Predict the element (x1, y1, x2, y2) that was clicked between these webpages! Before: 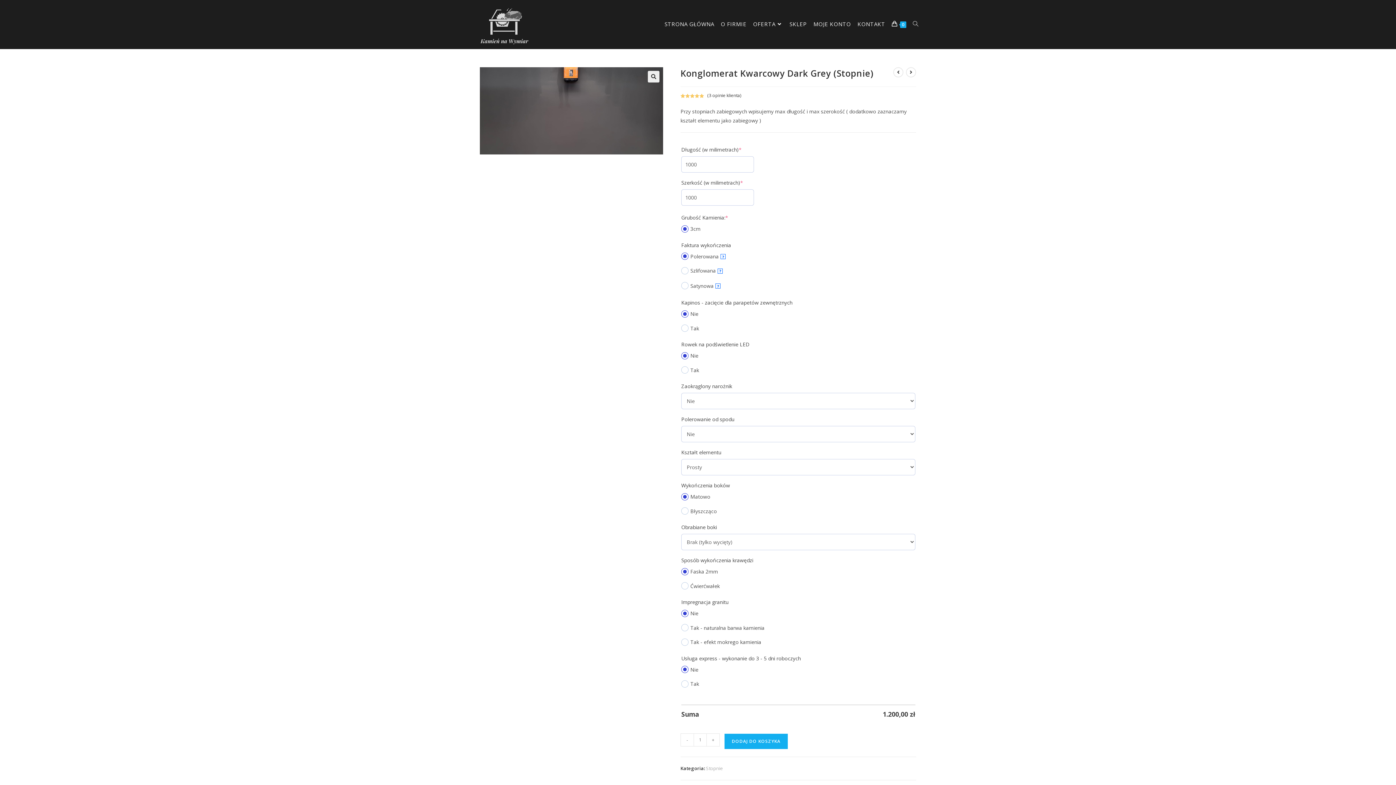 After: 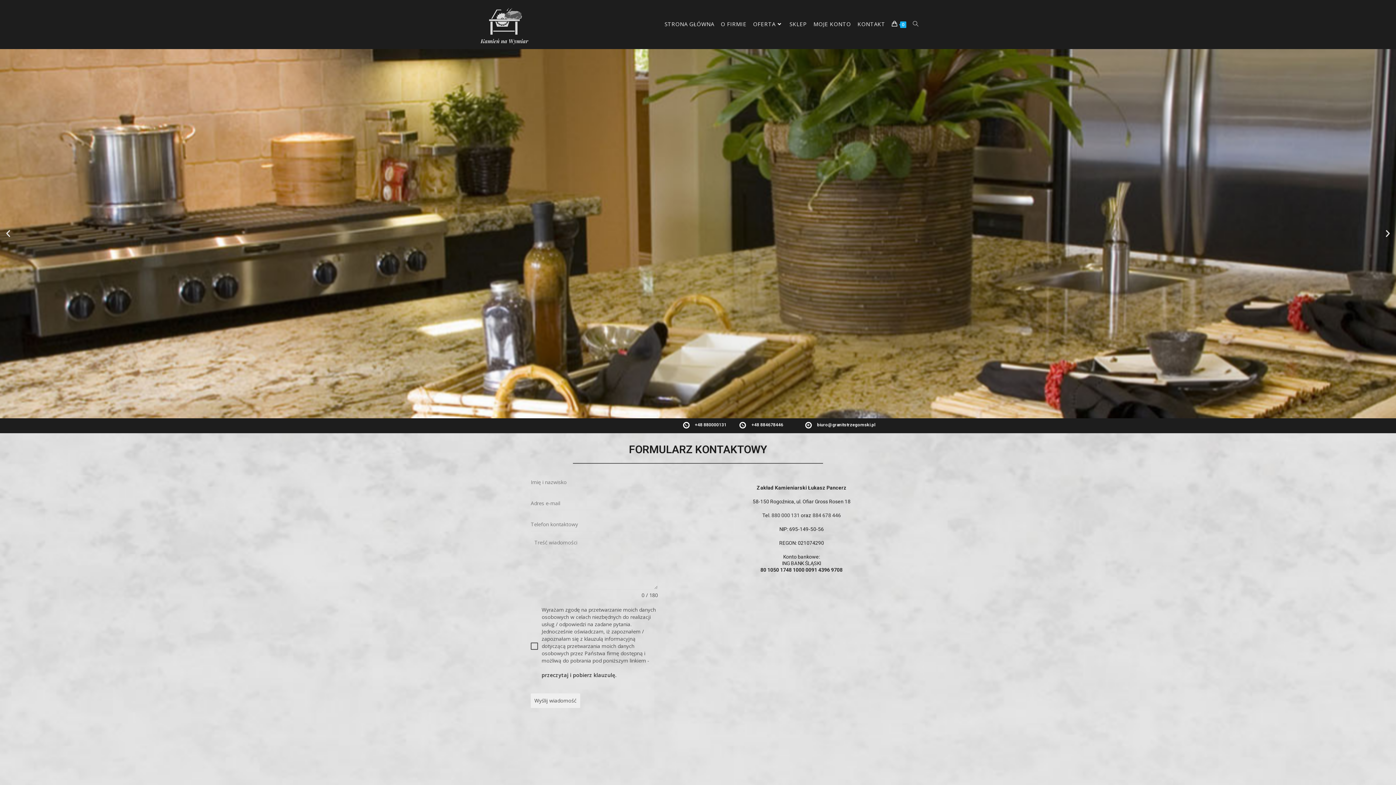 Action: label: KONTAKT bbox: (854, 0, 888, 48)